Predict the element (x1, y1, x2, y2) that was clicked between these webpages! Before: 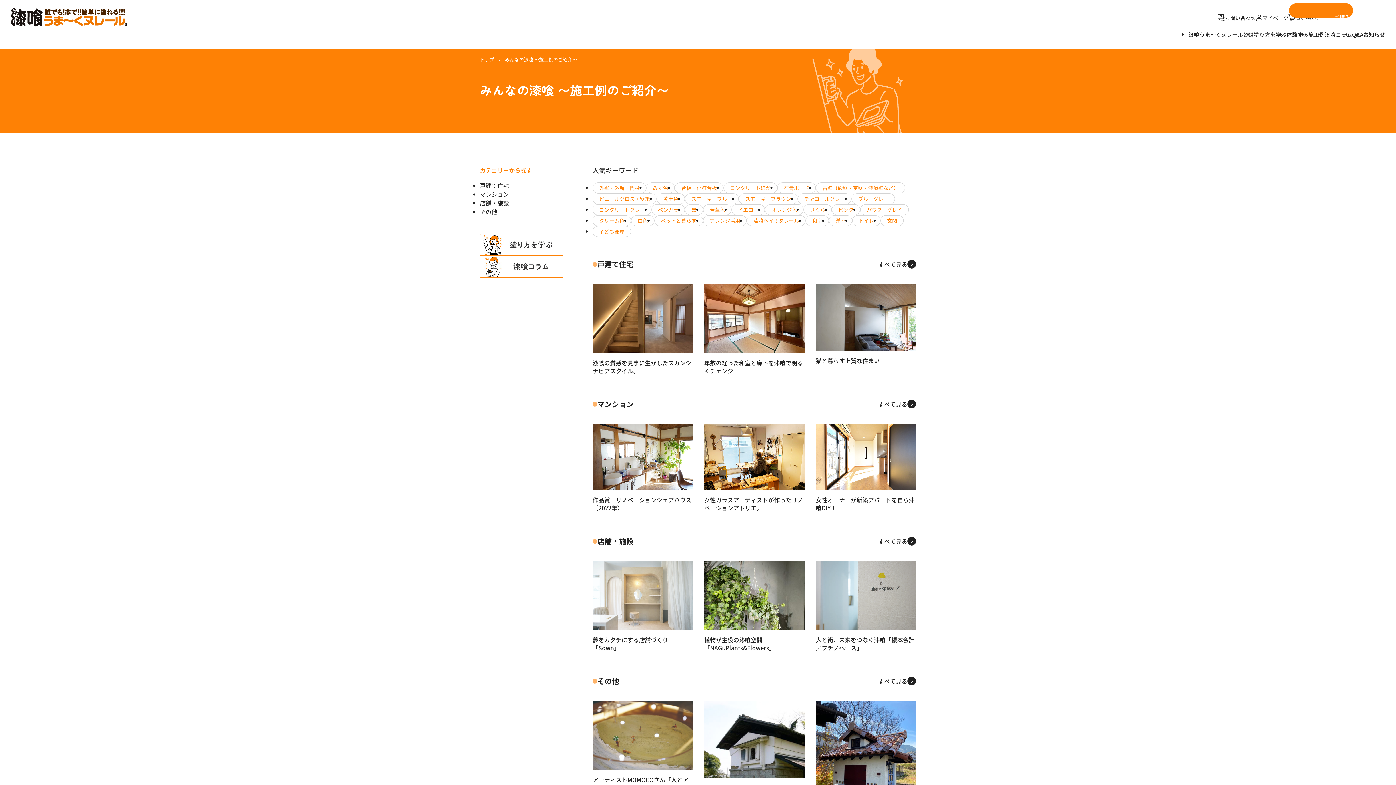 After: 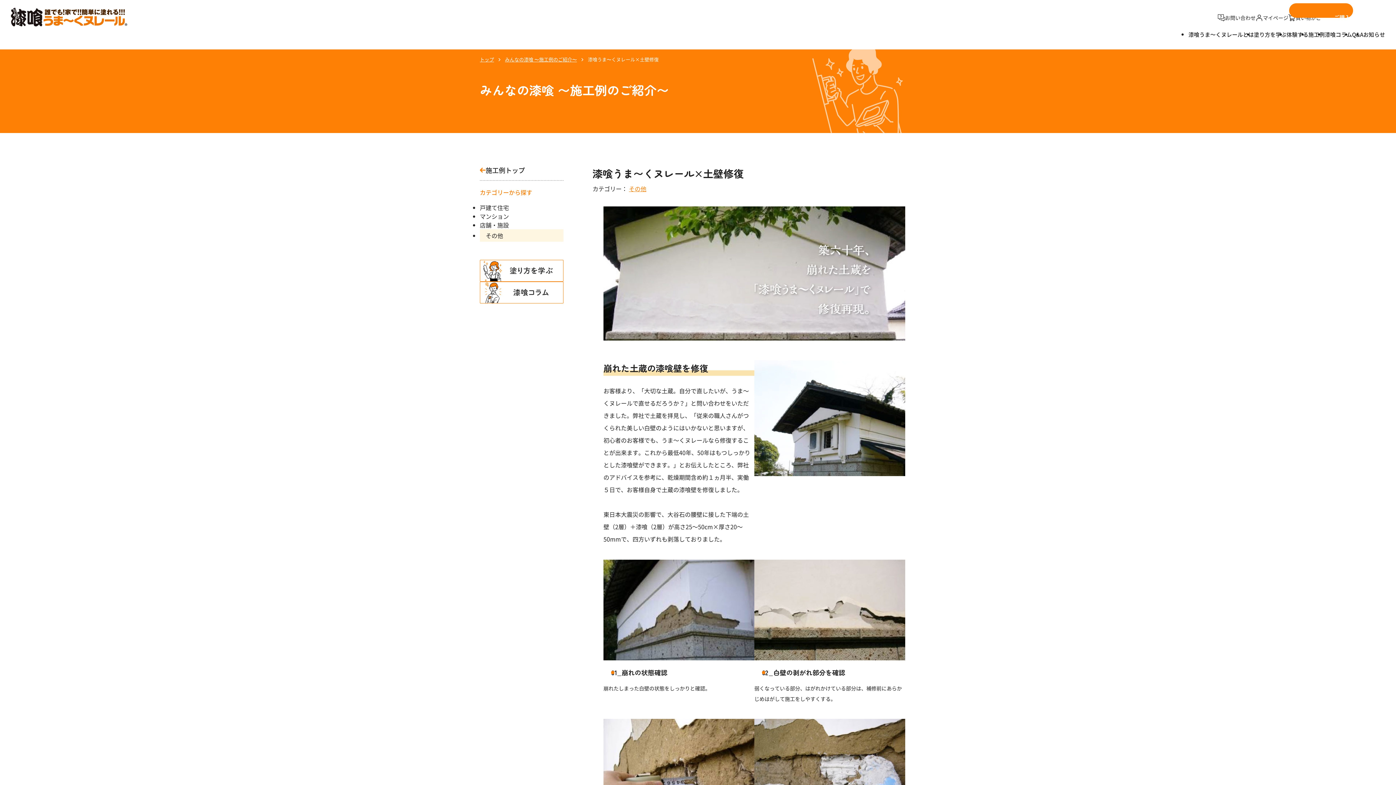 Action: bbox: (704, 701, 804, 794) label: 漆喰うま〜くヌレール×土壁修復